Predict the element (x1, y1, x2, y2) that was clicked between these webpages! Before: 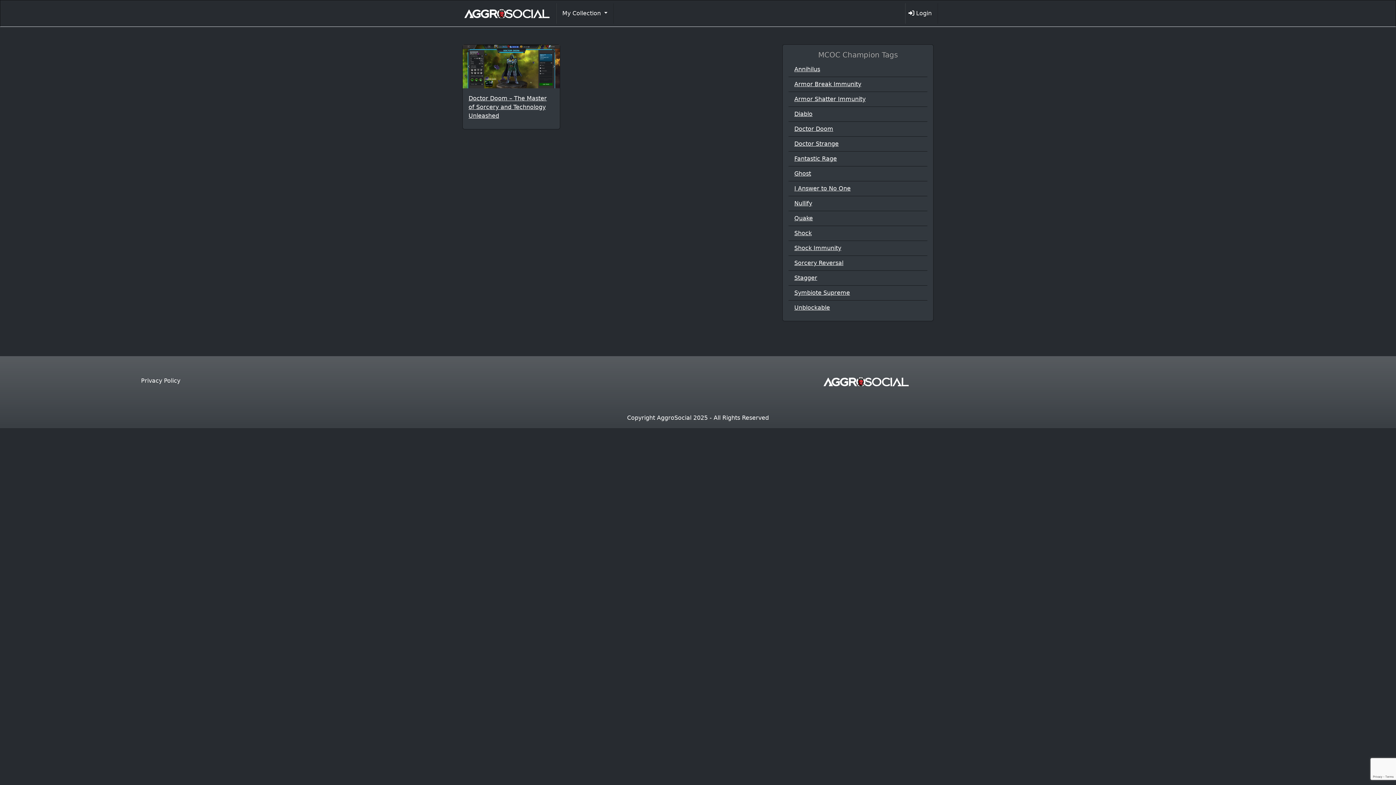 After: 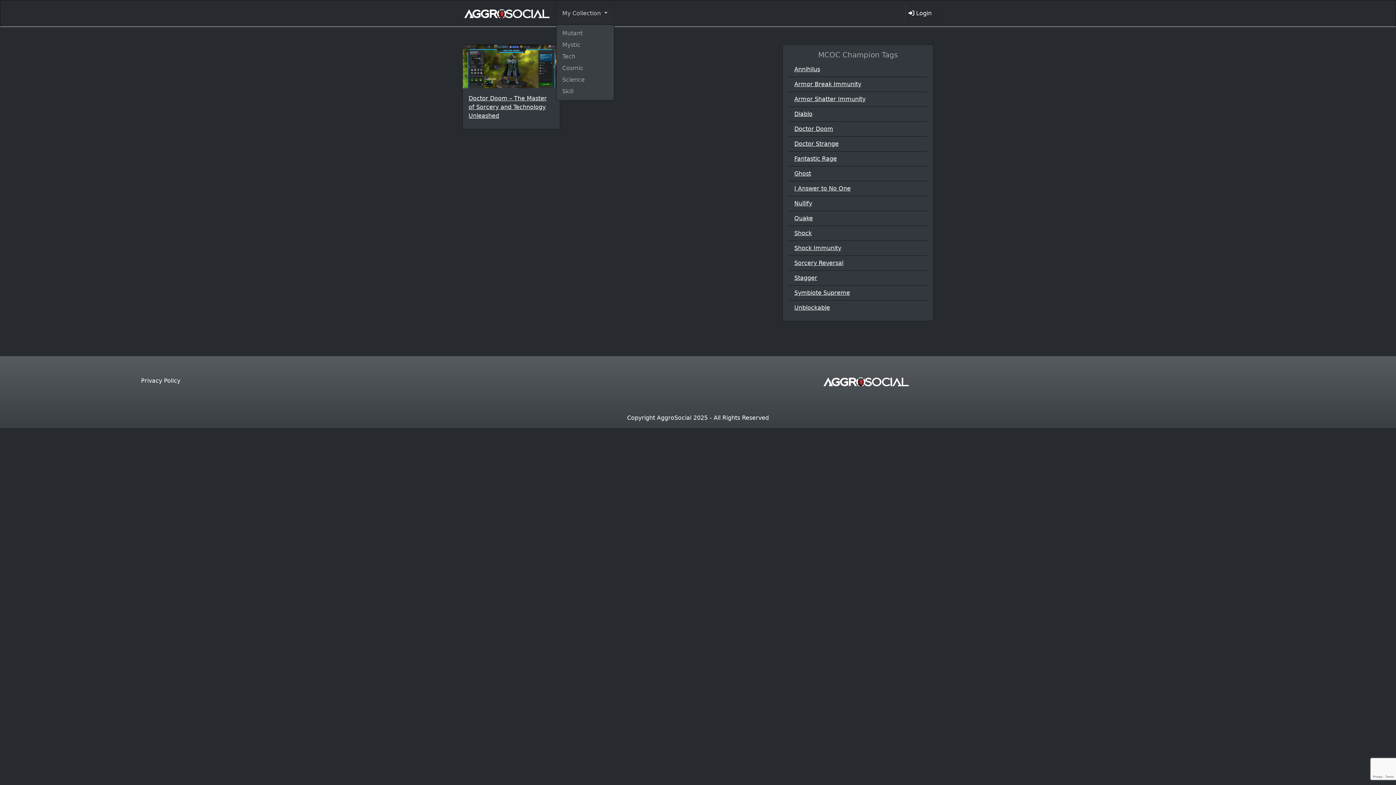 Action: label: My Collection  bbox: (556, 3, 613, 23)